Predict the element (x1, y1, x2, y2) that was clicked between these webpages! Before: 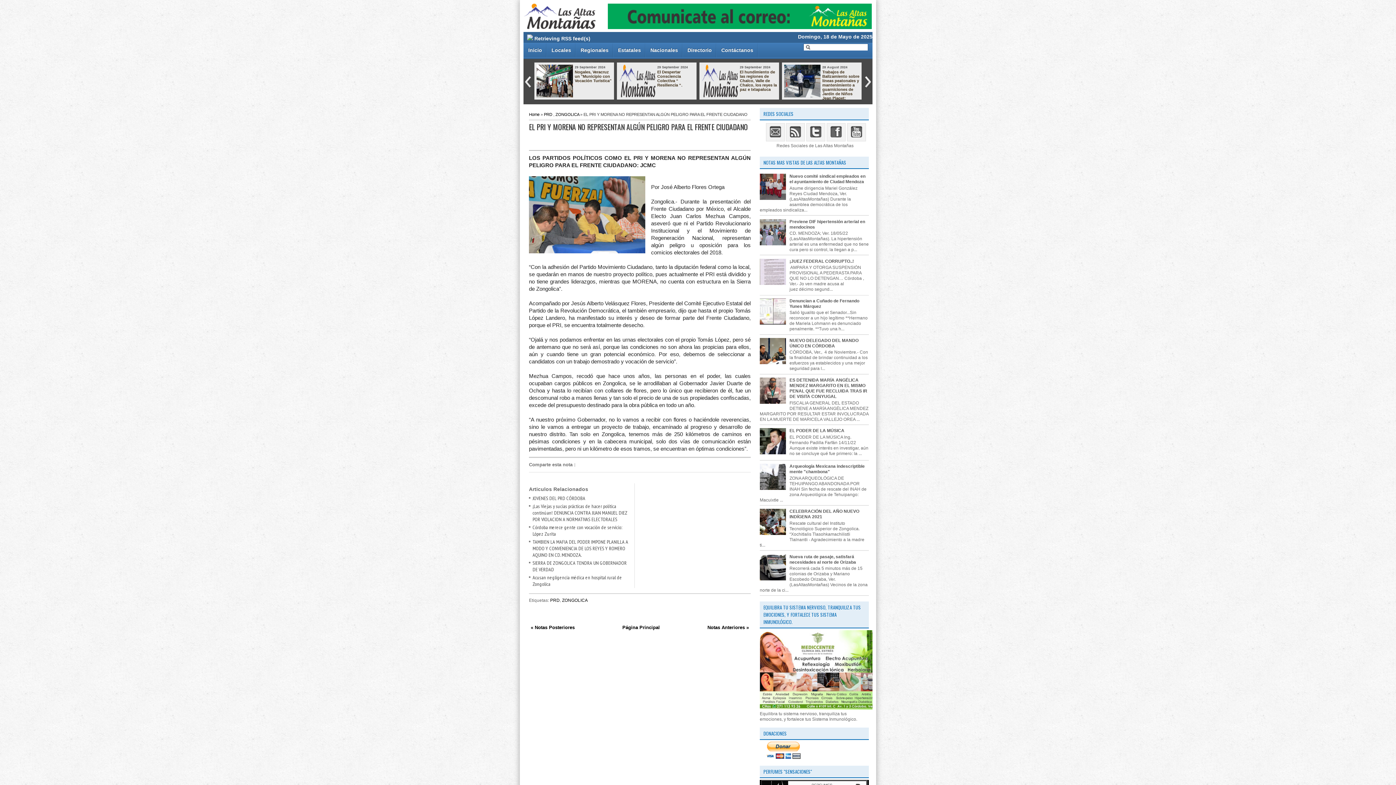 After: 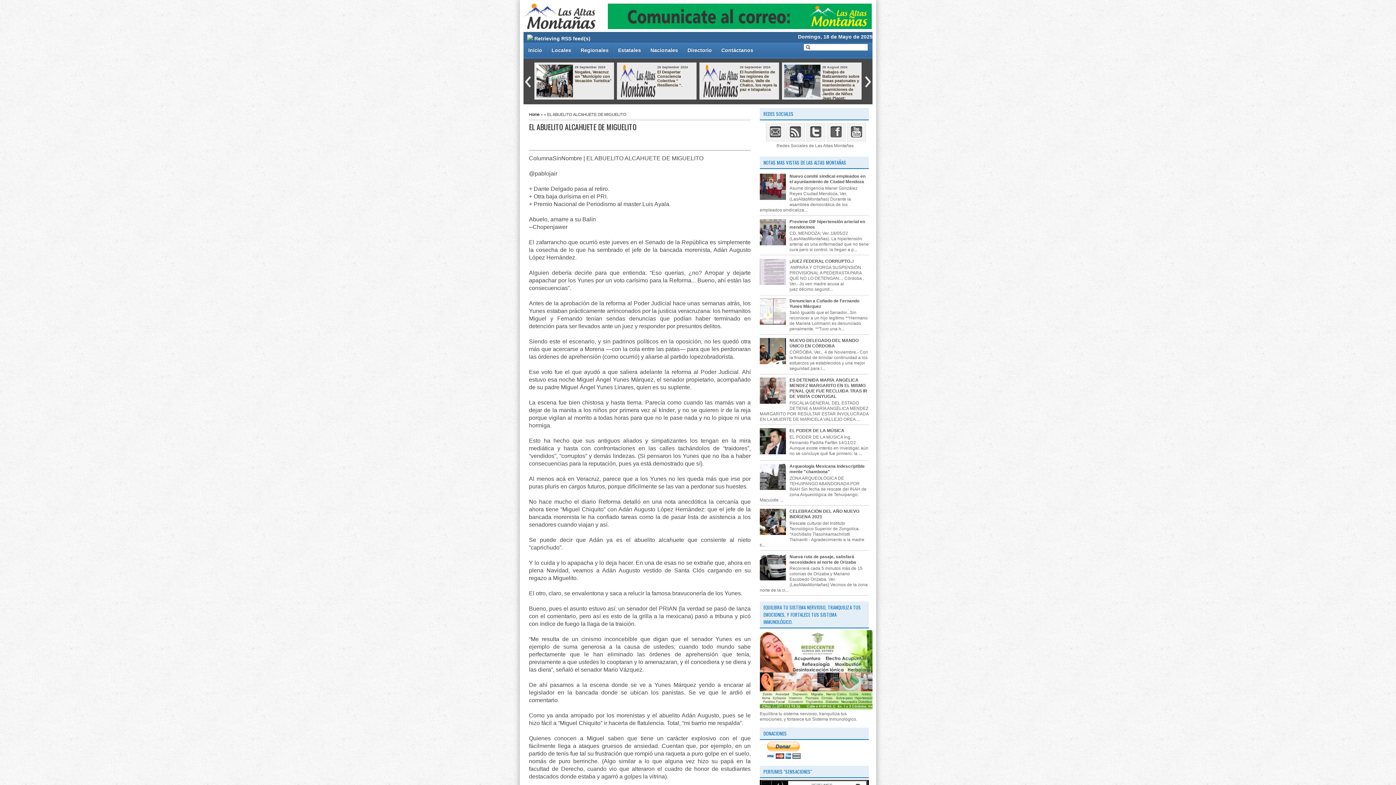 Action: label: EL ABUELITO ALCAHUETE DE MIGUELITO bbox: (763, 69, 839, 82)